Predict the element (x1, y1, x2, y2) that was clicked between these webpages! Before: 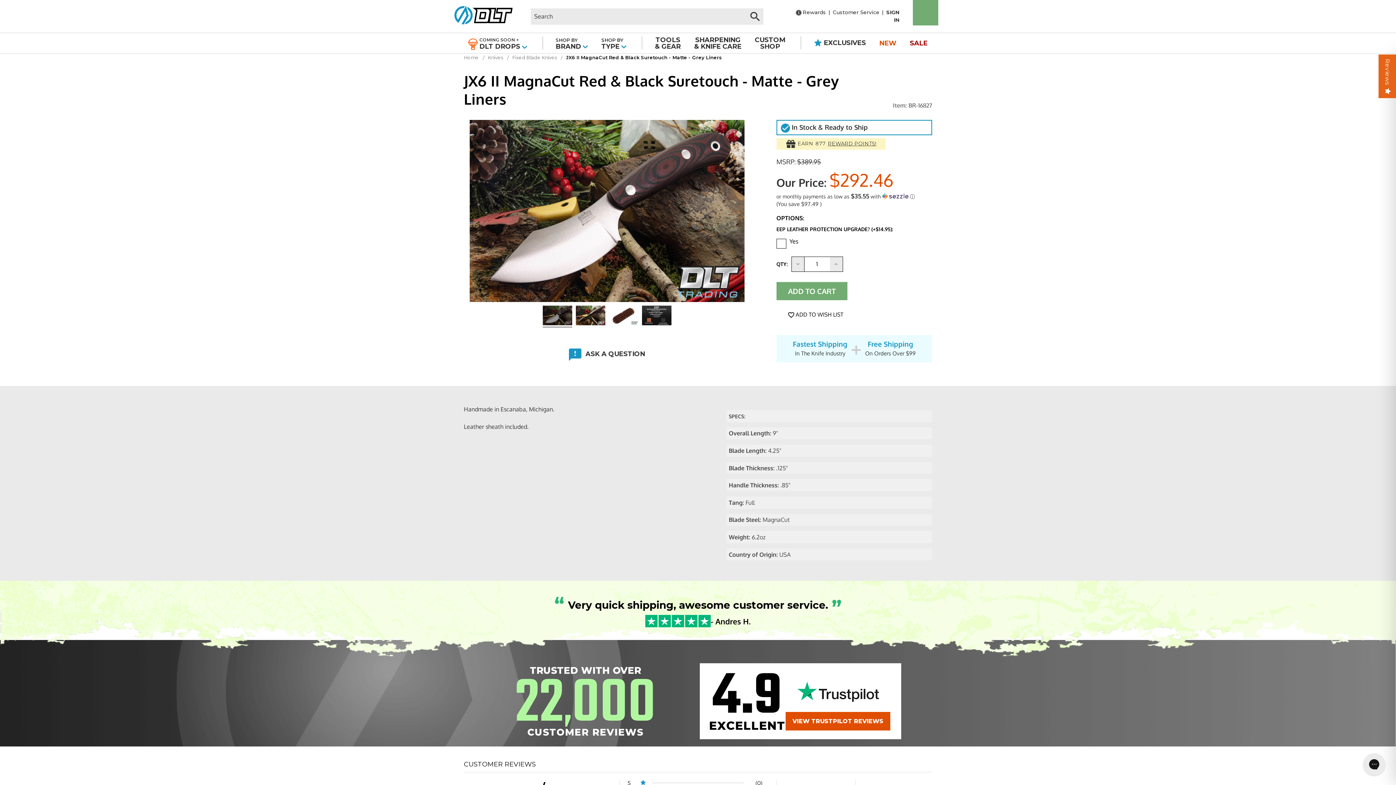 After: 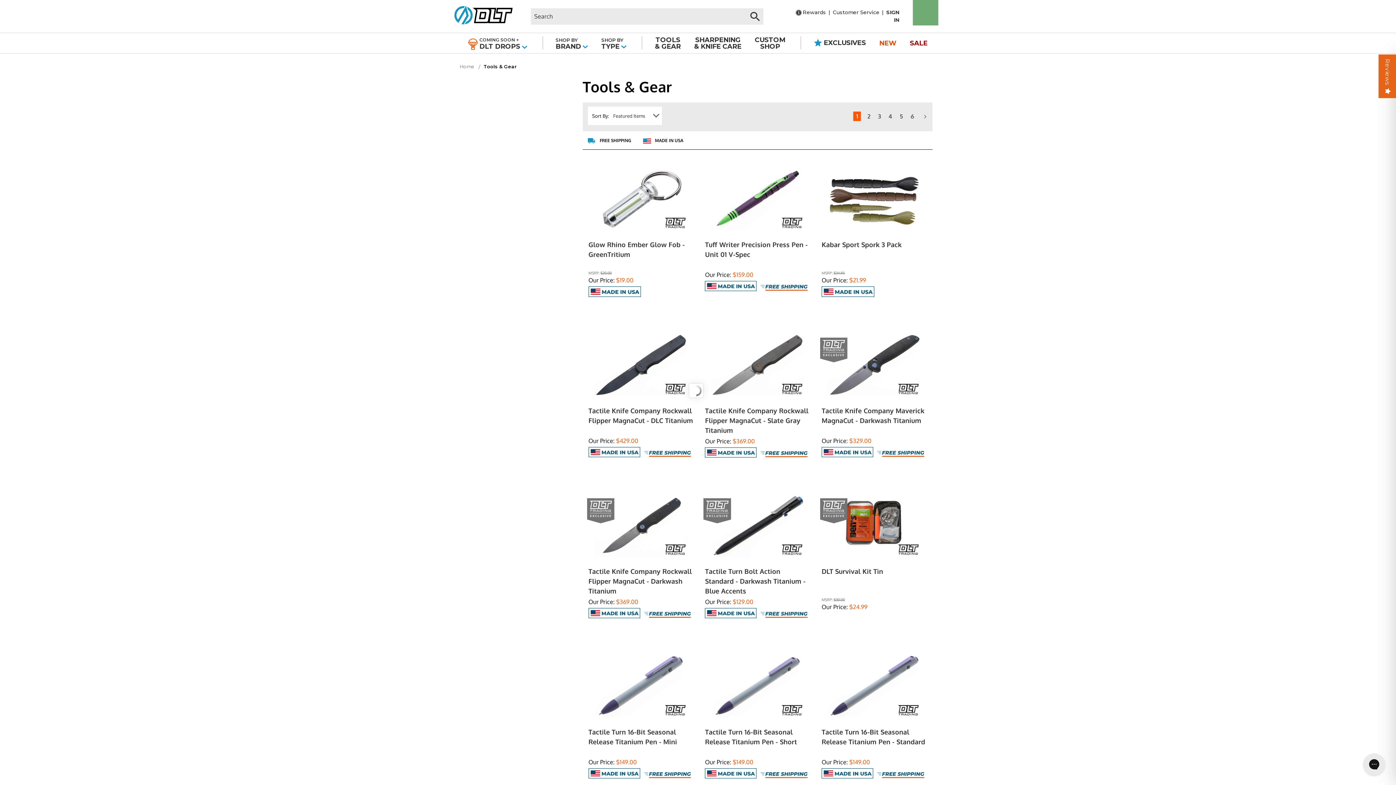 Action: bbox: (651, 33, 684, 53) label: TOOLS
& GEAR